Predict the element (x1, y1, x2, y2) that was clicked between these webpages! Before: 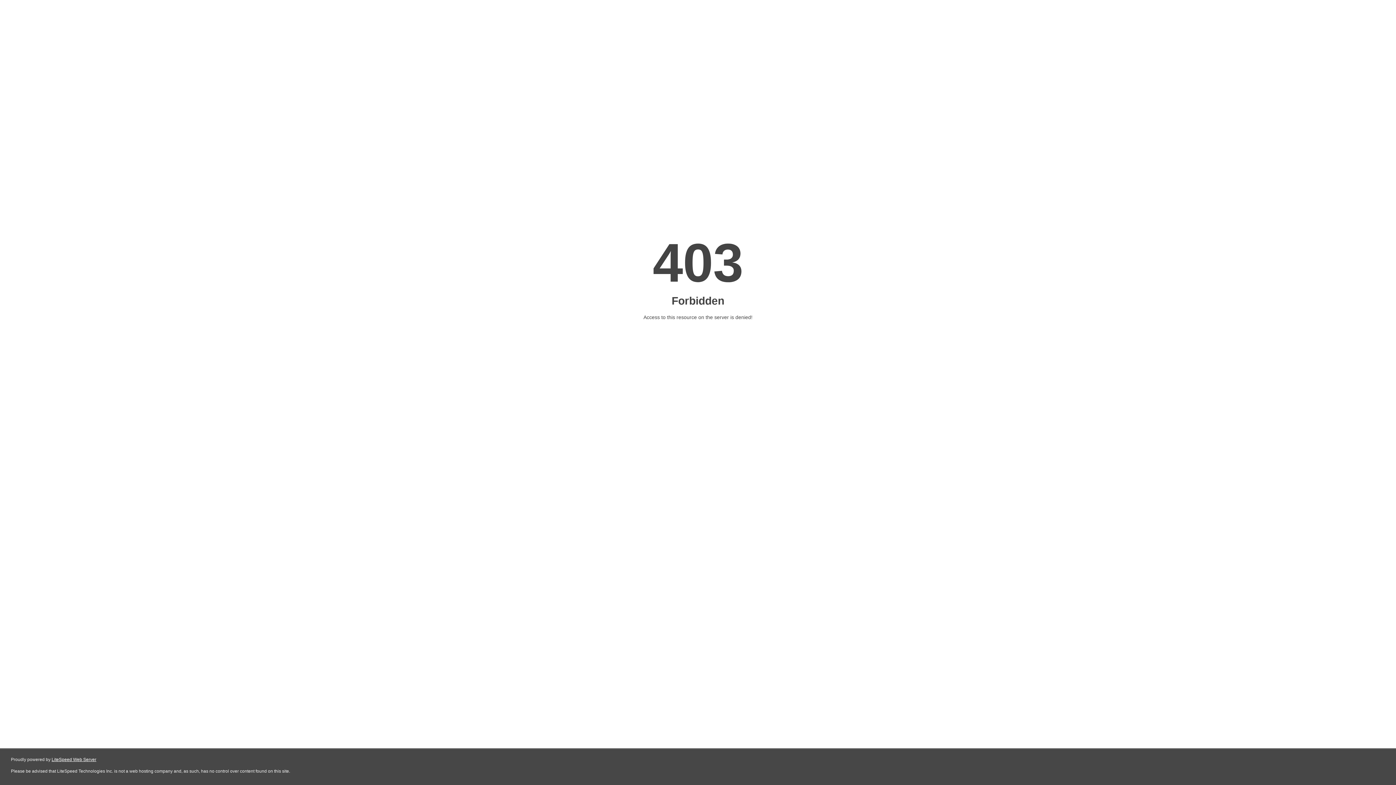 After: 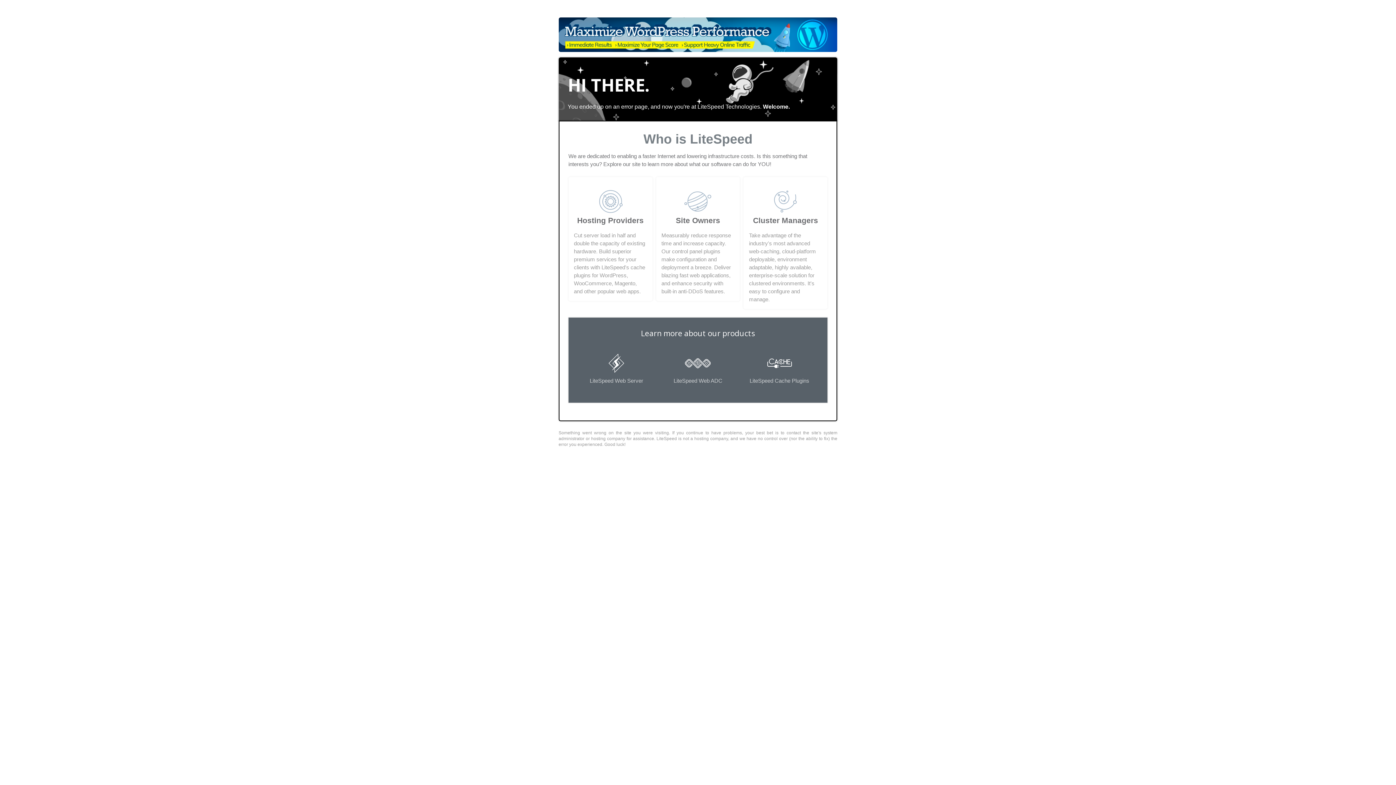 Action: label: LiteSpeed Web Server bbox: (51, 757, 96, 762)